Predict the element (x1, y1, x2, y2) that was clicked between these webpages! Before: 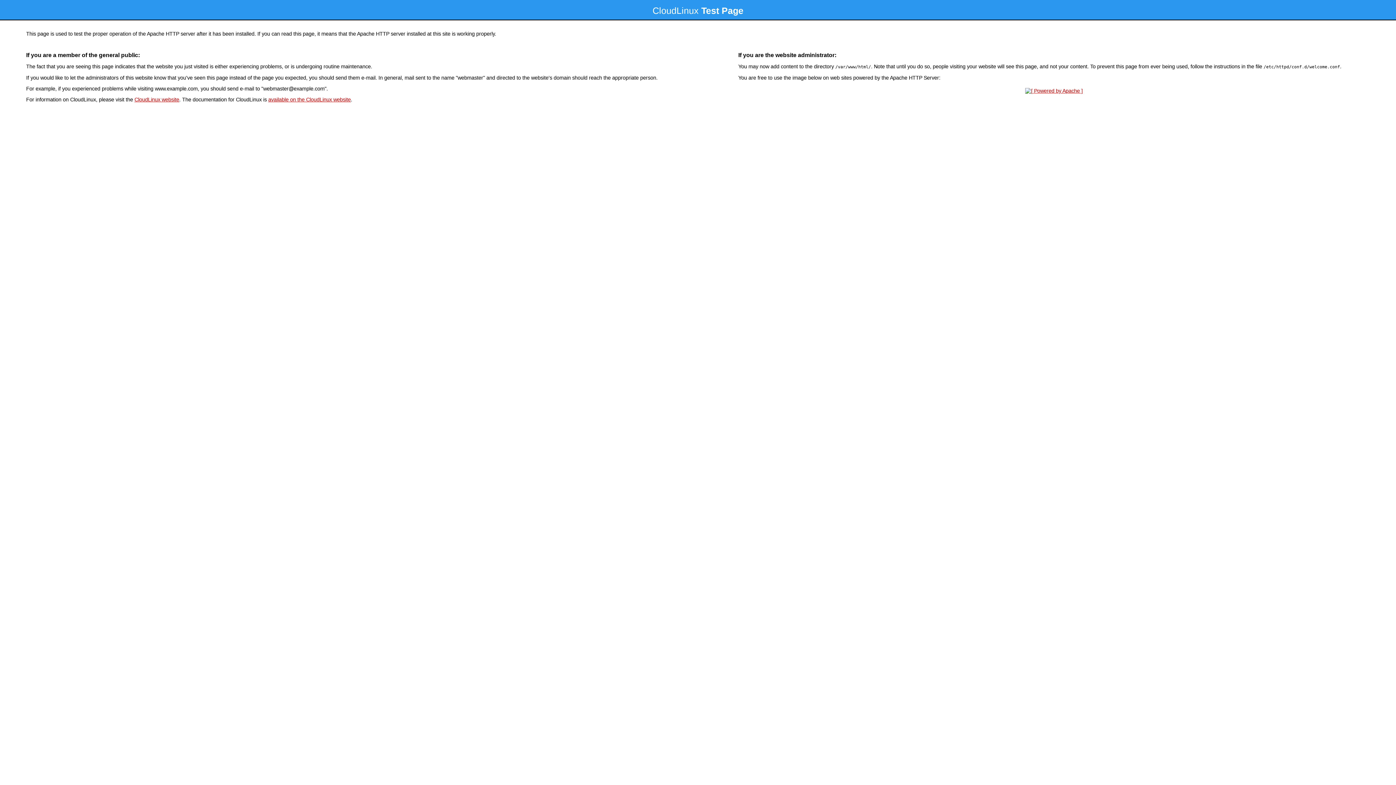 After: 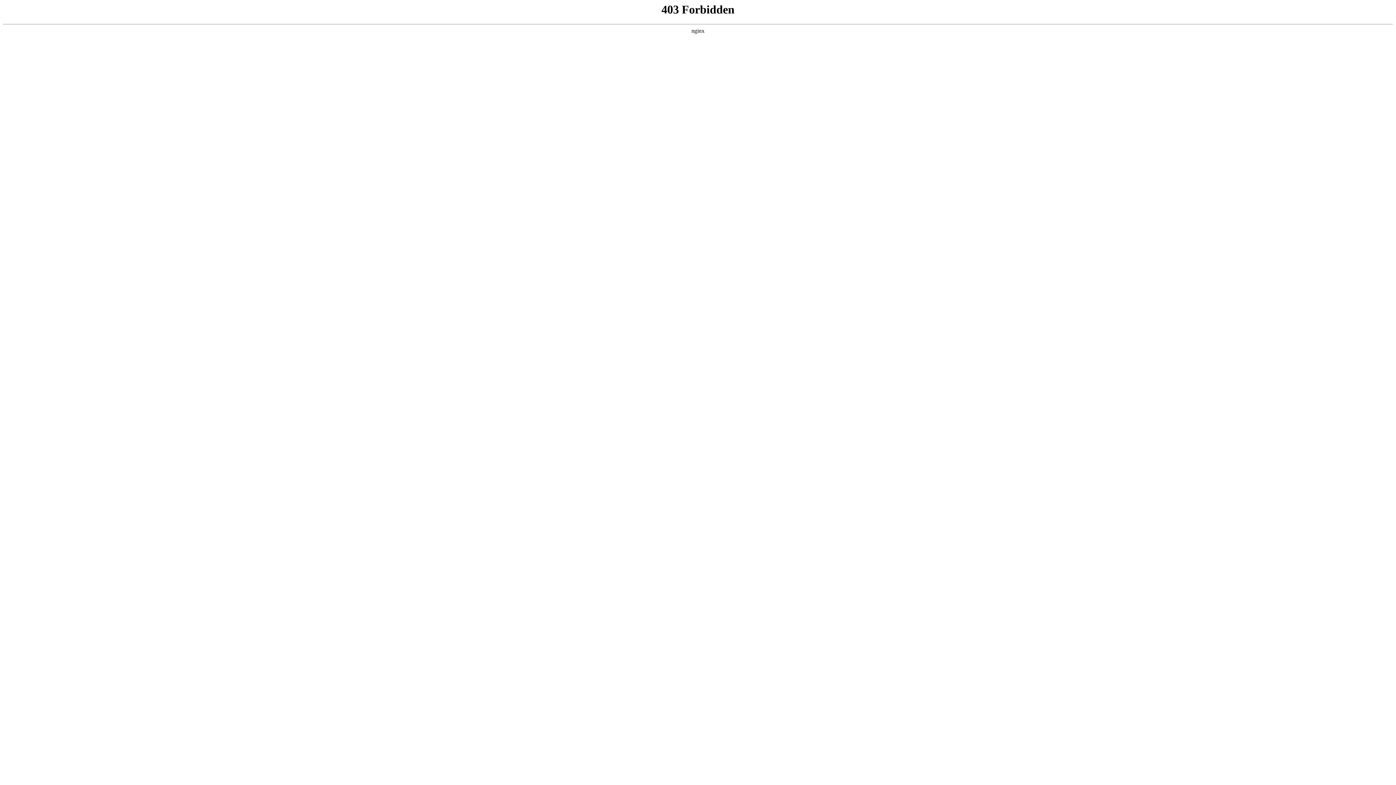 Action: bbox: (134, 96, 179, 102) label: CloudLinux website